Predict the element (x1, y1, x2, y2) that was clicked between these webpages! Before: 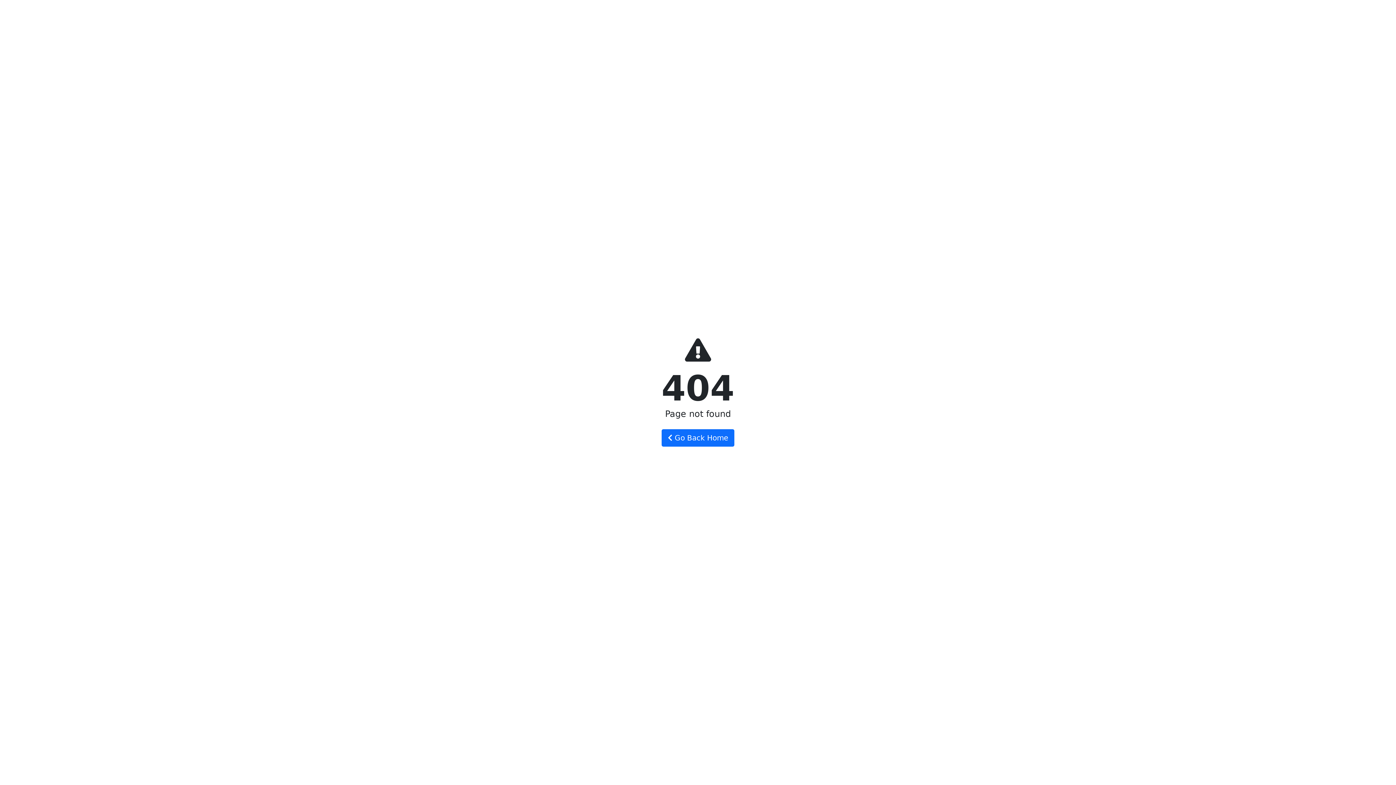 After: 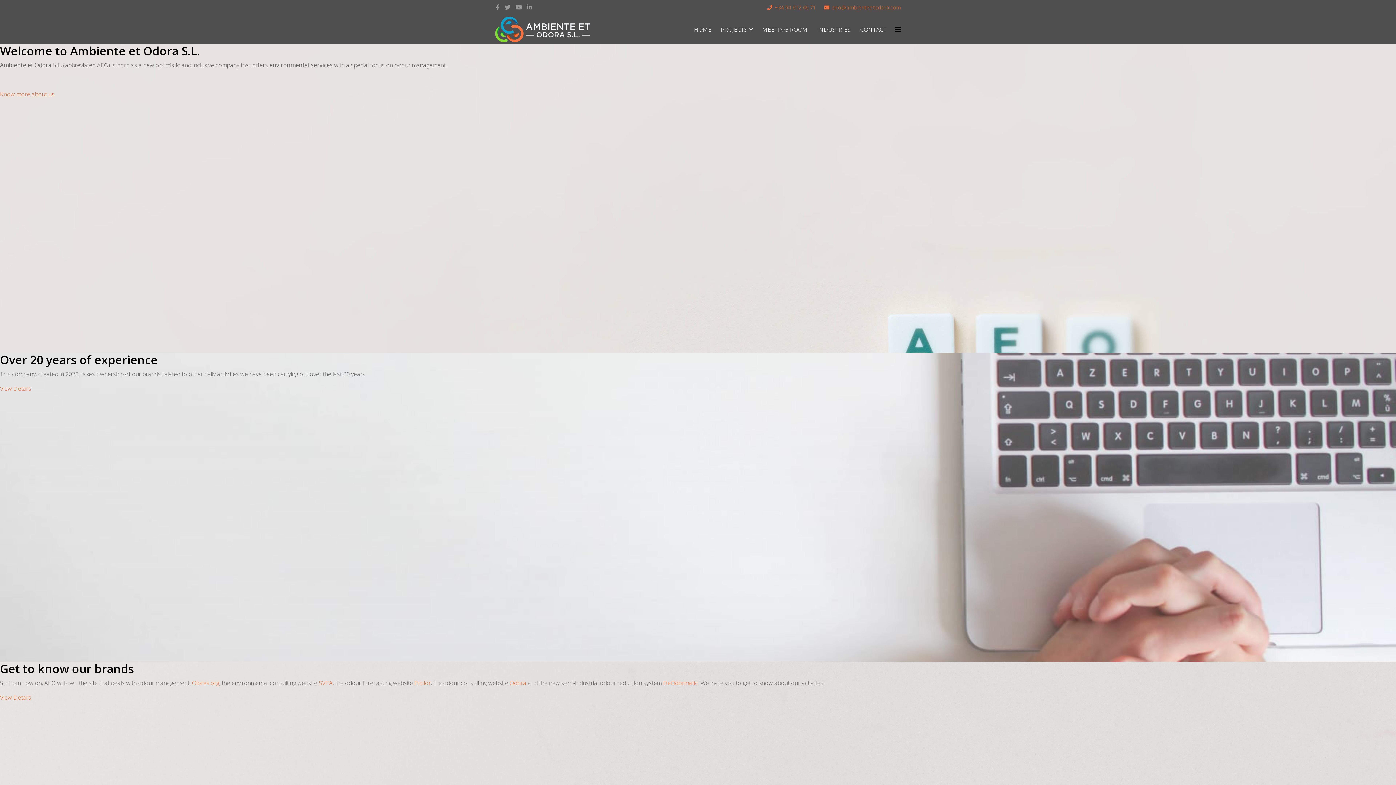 Action: label:  Go Back Home bbox: (661, 429, 734, 446)